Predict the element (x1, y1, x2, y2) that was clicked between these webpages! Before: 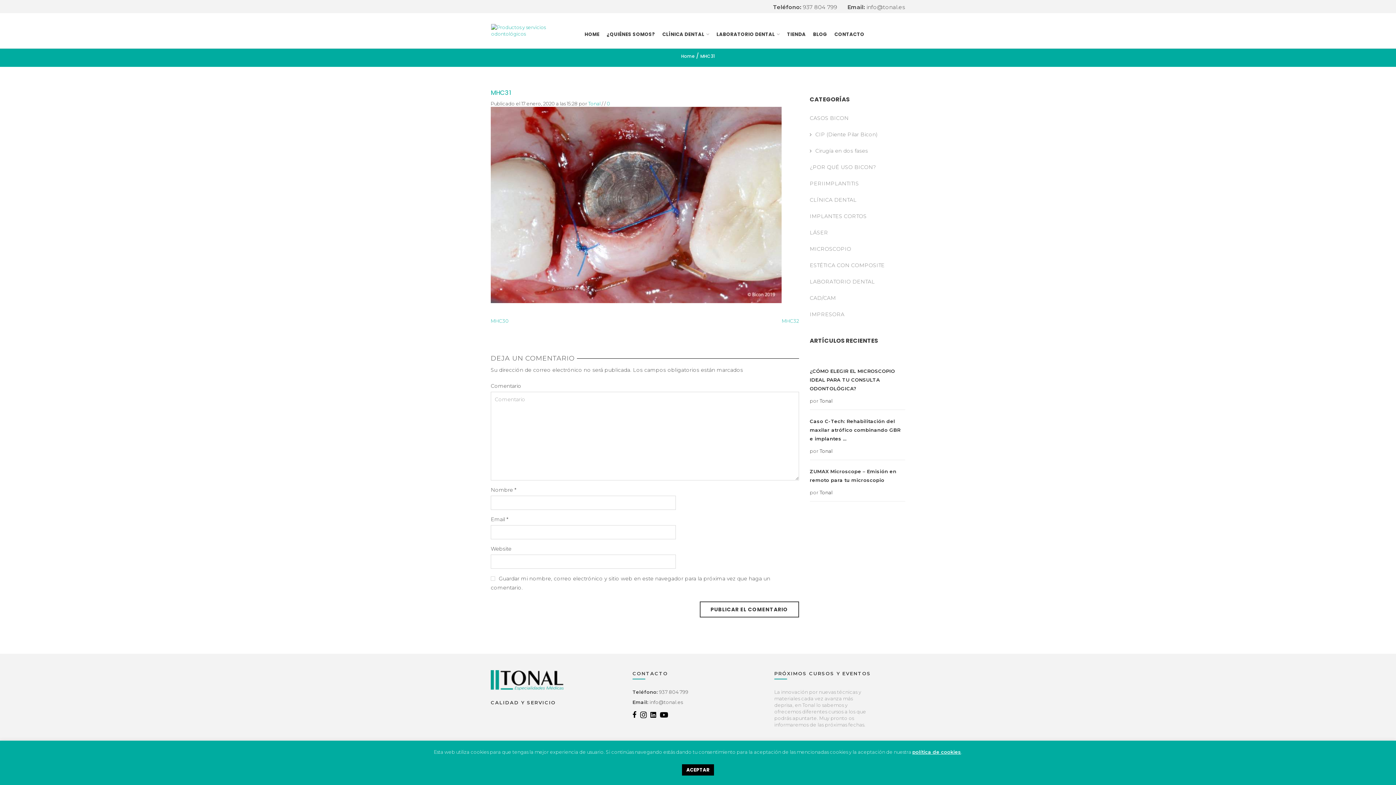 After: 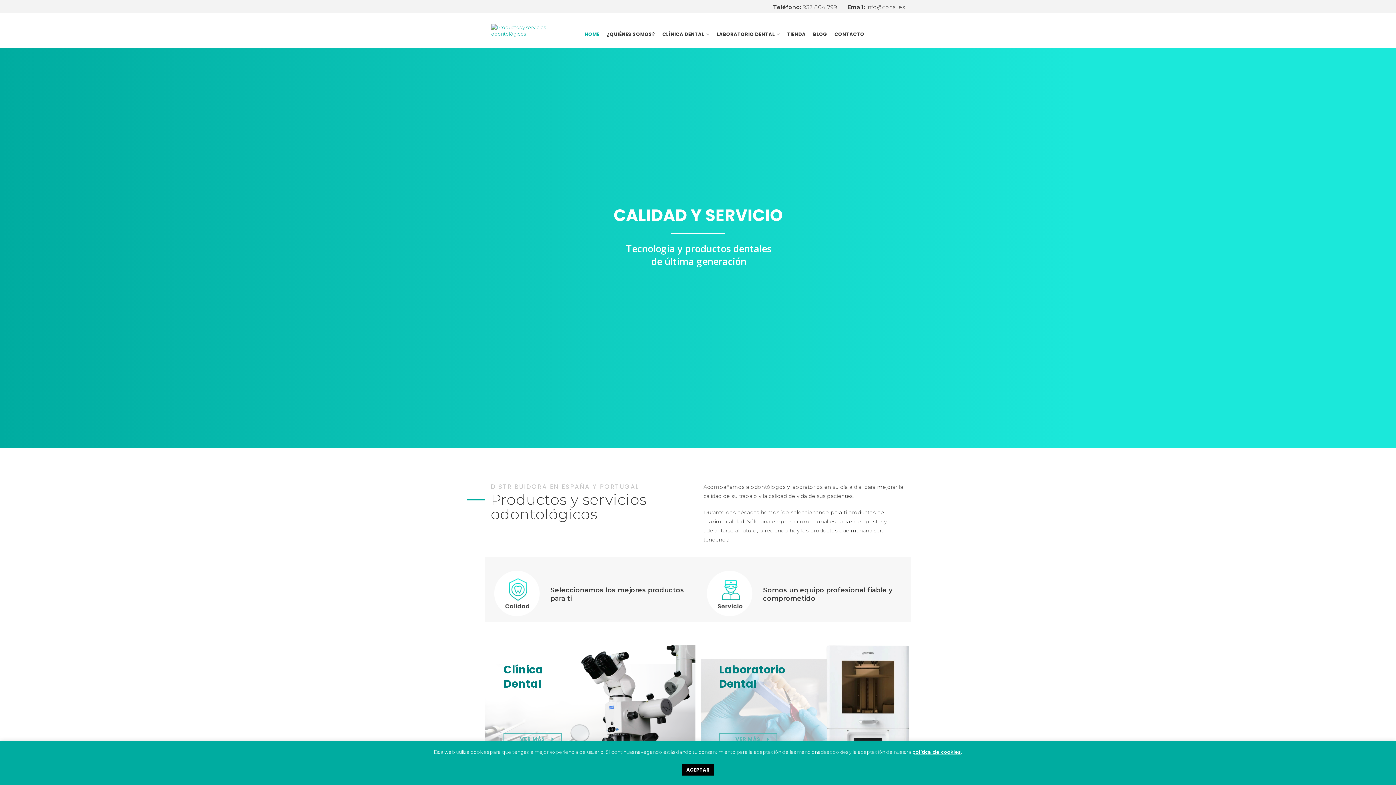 Action: label: HOME bbox: (581, 24, 603, 42)